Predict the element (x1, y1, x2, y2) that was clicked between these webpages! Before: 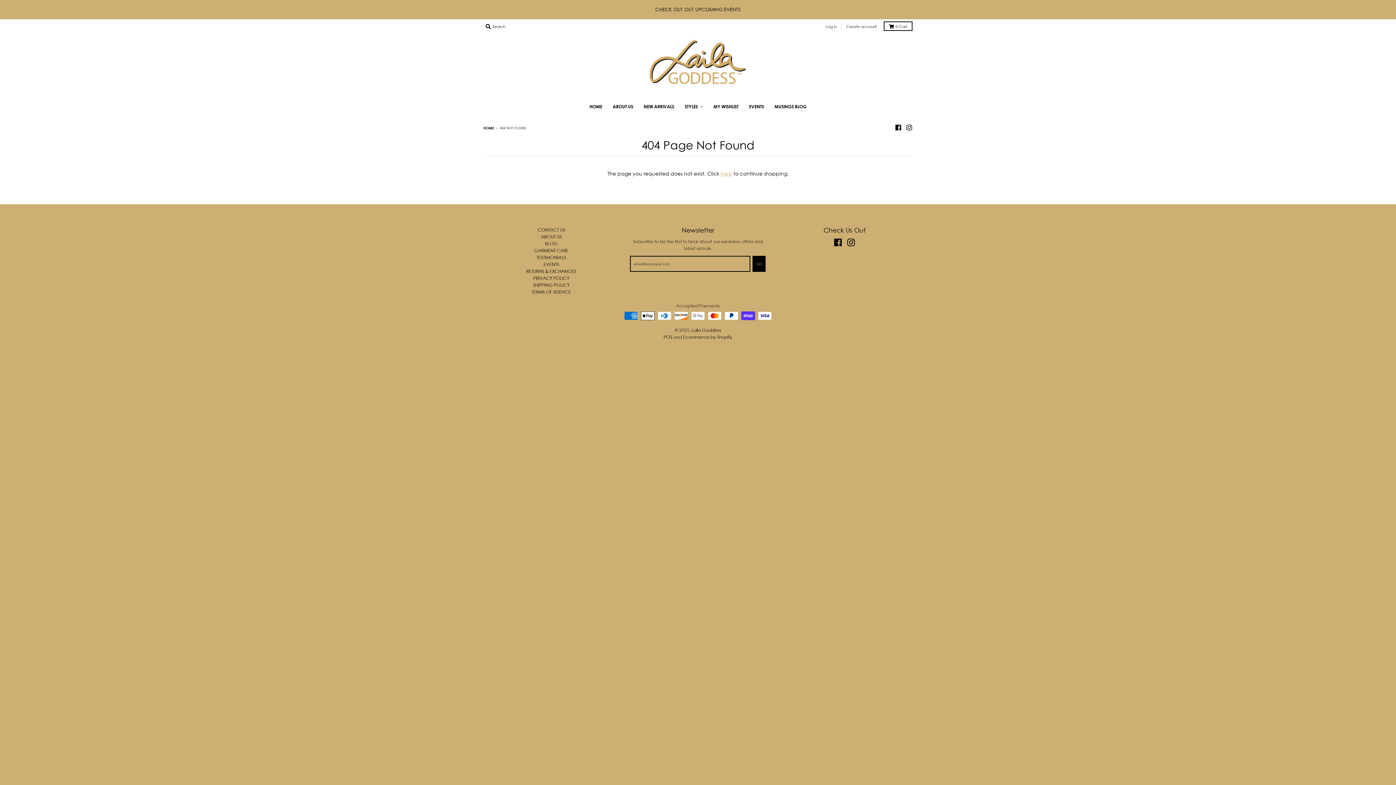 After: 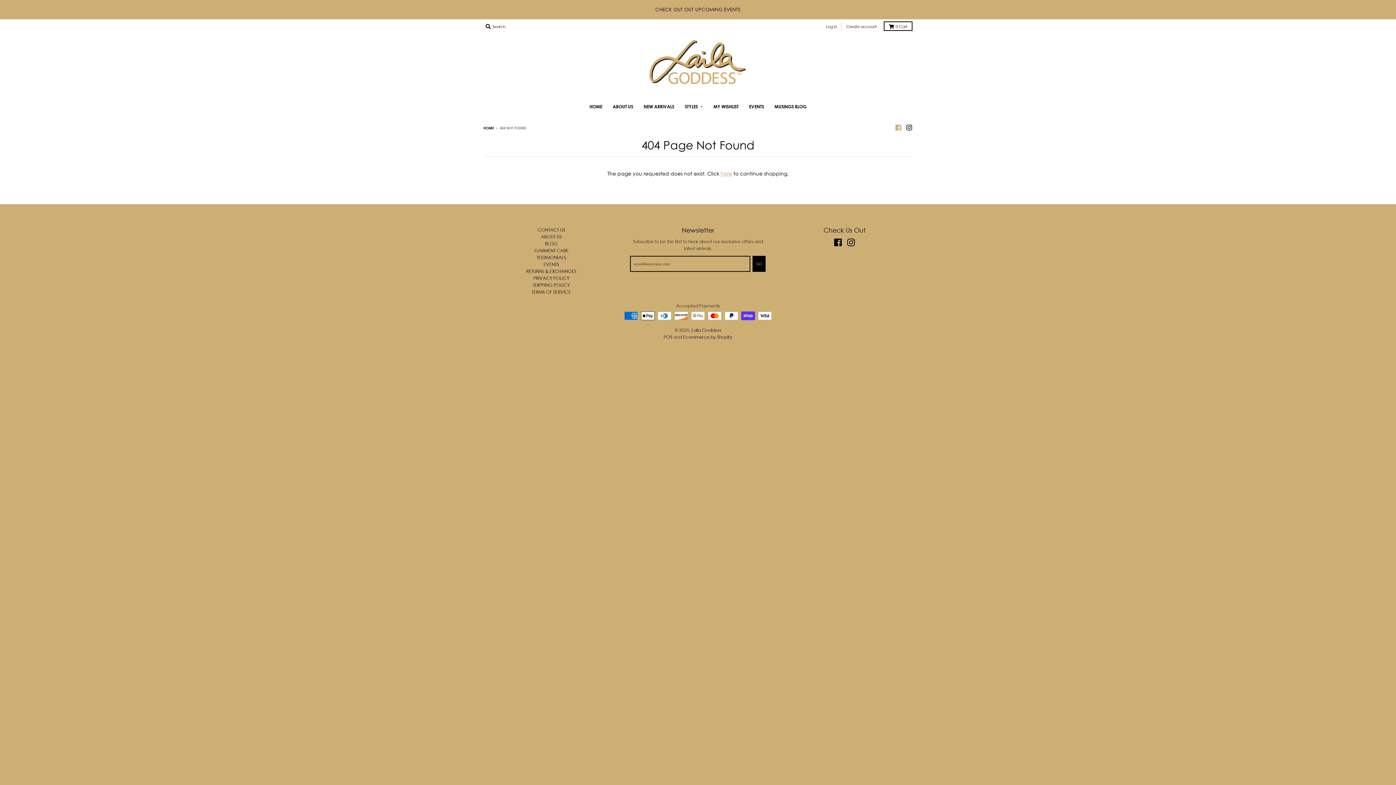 Action: bbox: (895, 124, 901, 130)